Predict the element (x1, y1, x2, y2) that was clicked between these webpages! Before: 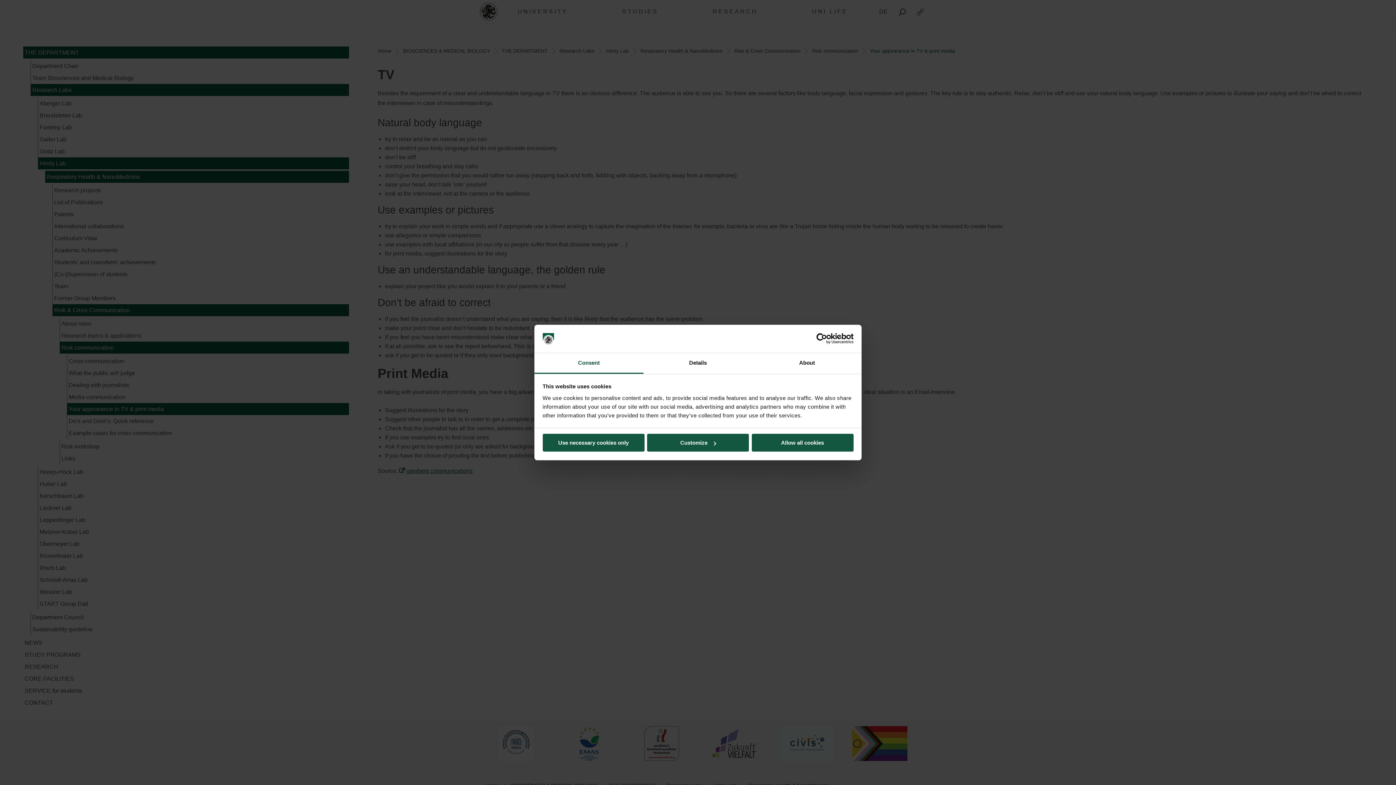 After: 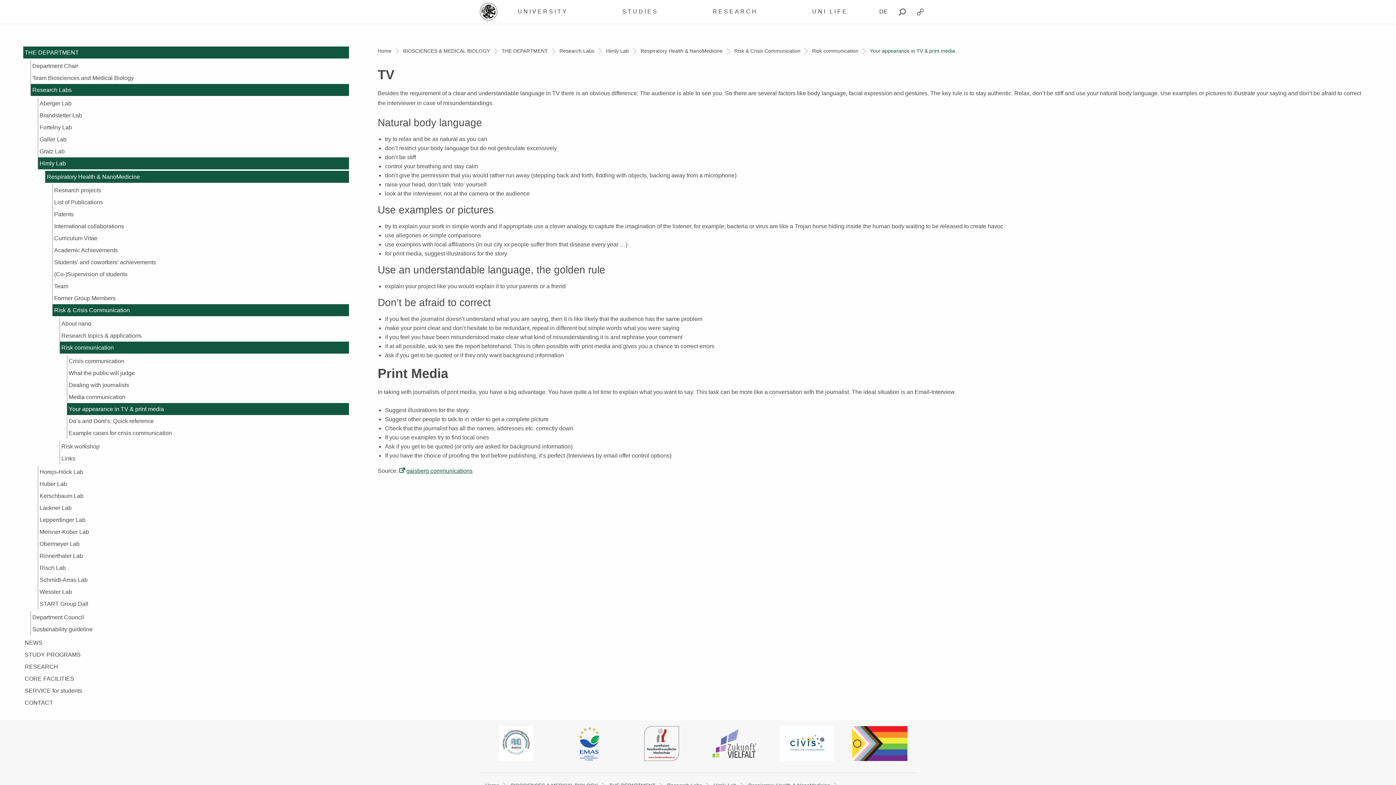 Action: label: Allow all cookies bbox: (751, 434, 853, 451)